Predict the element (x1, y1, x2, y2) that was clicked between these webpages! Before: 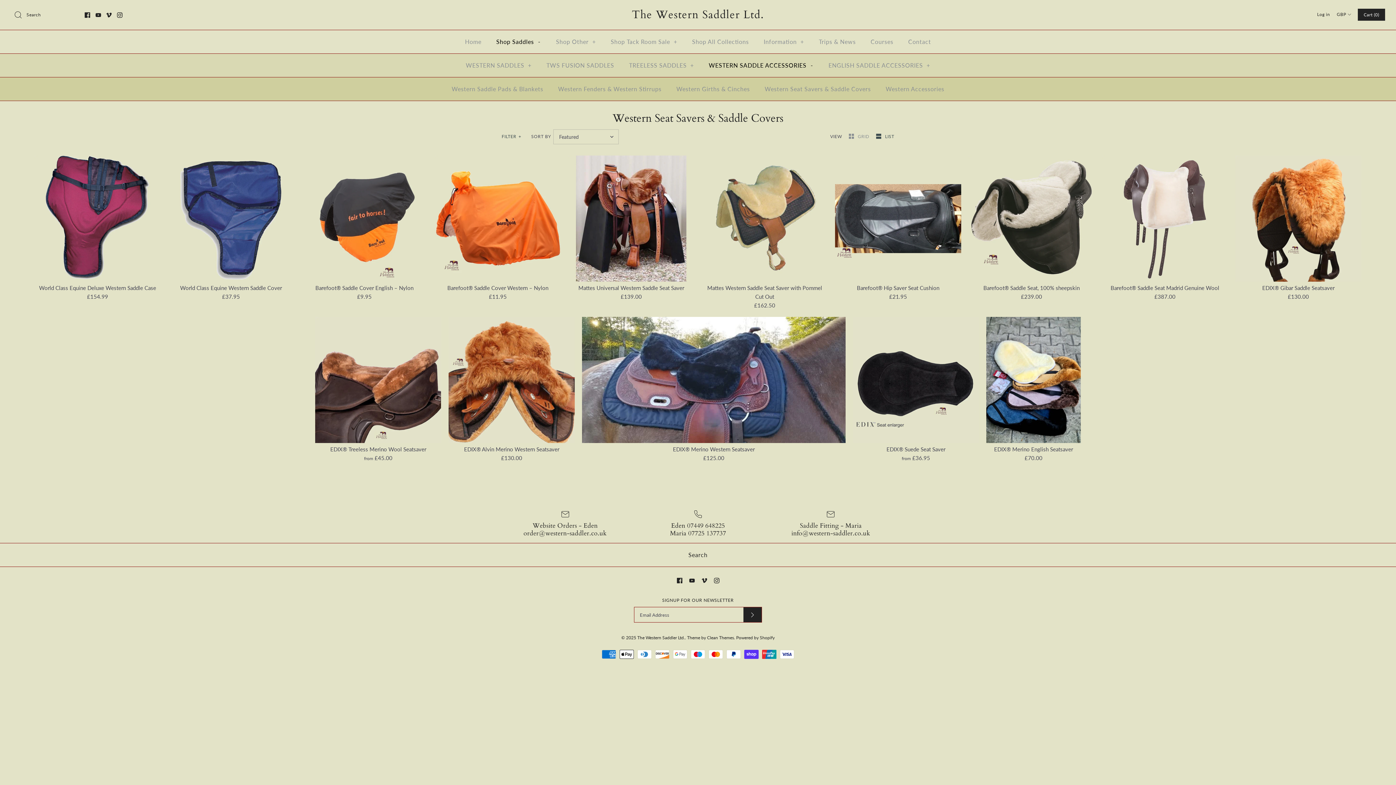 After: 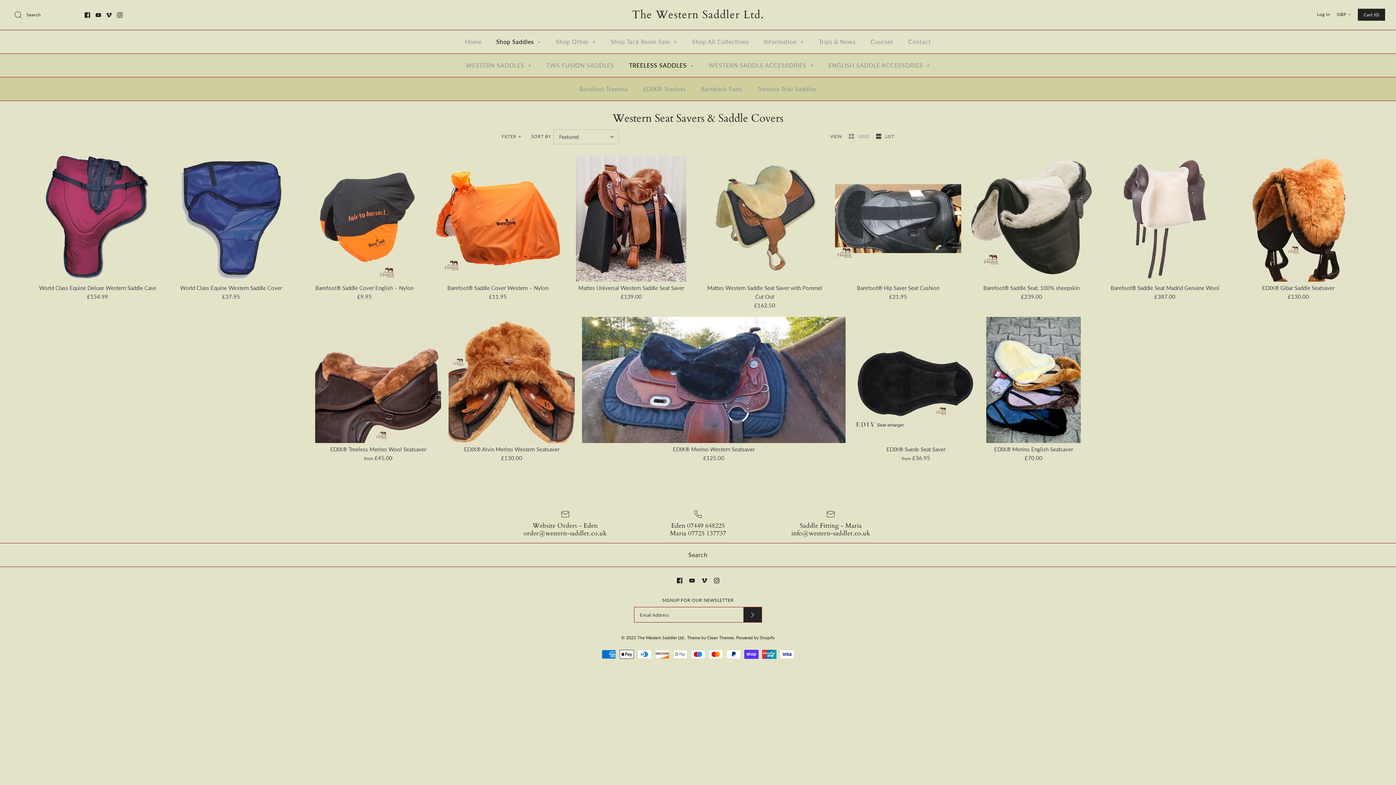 Action: bbox: (622, 53, 700, 77) label: TREELESS SADDLES +